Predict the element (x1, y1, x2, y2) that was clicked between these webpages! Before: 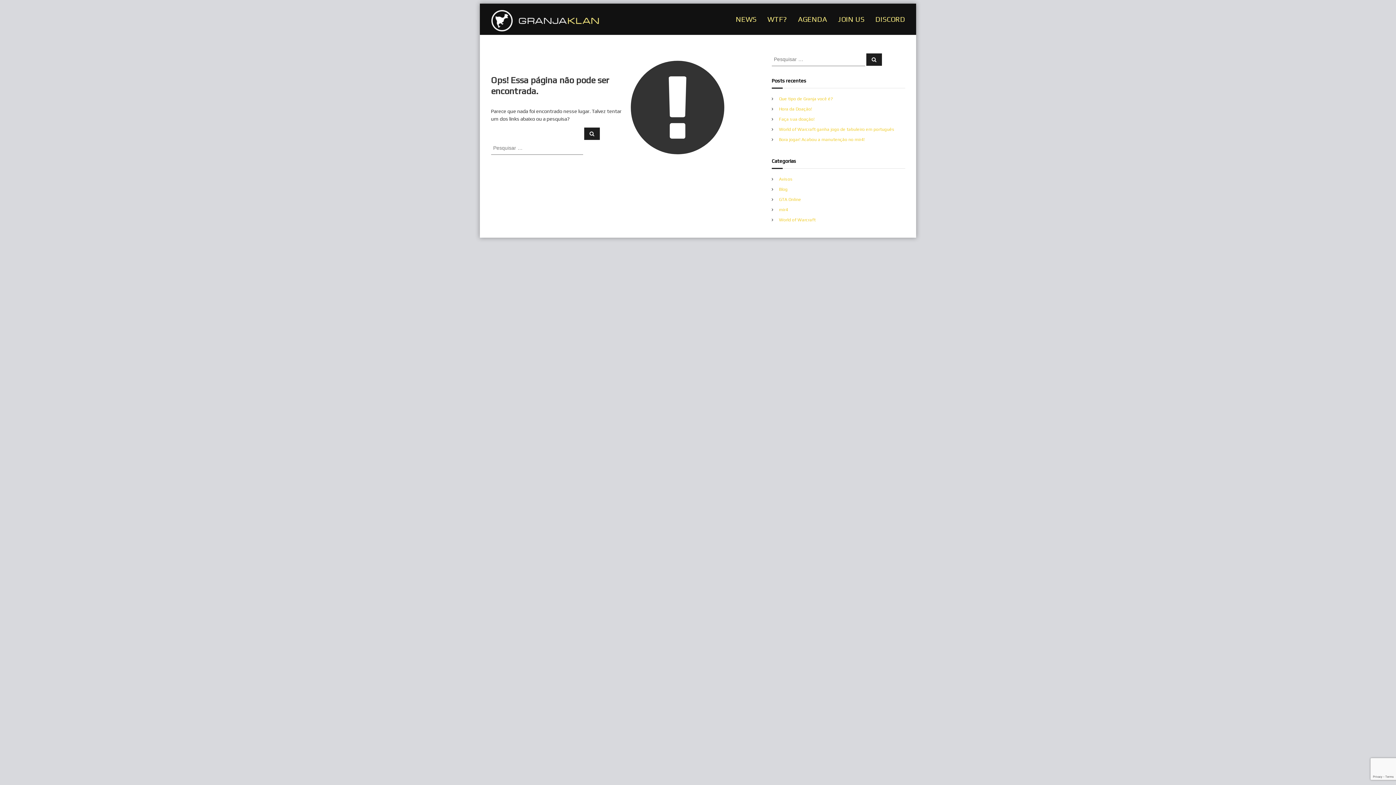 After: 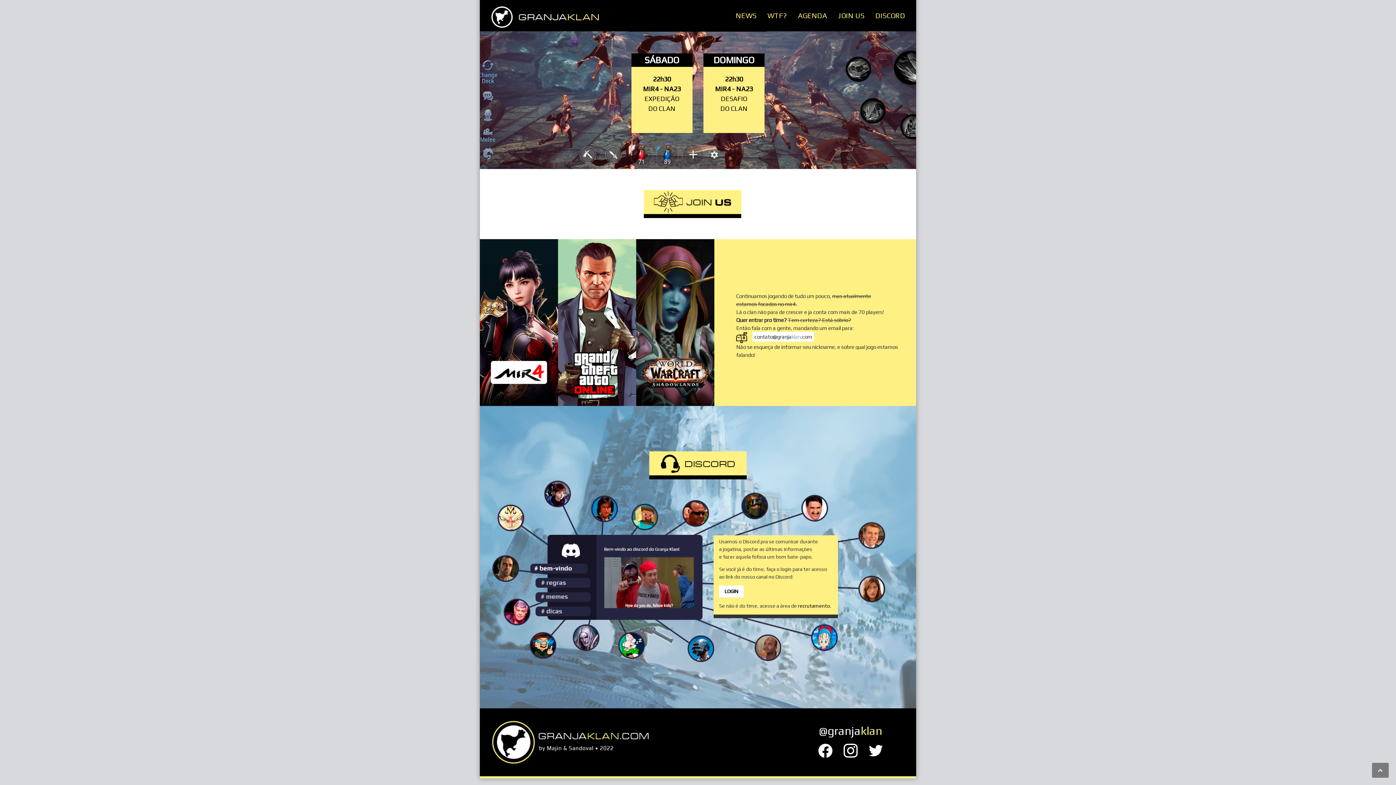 Action: label: DISCORD bbox: (875, 14, 905, 23)